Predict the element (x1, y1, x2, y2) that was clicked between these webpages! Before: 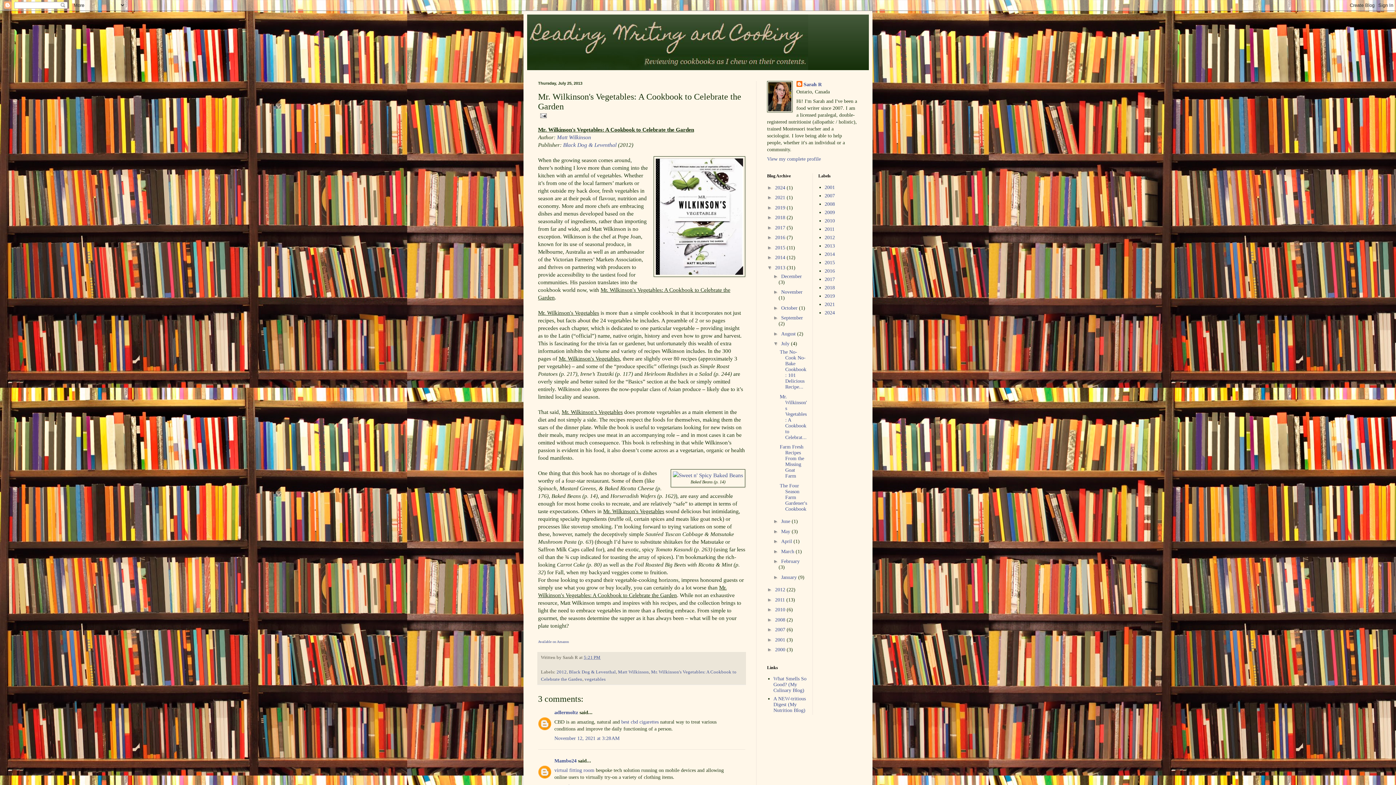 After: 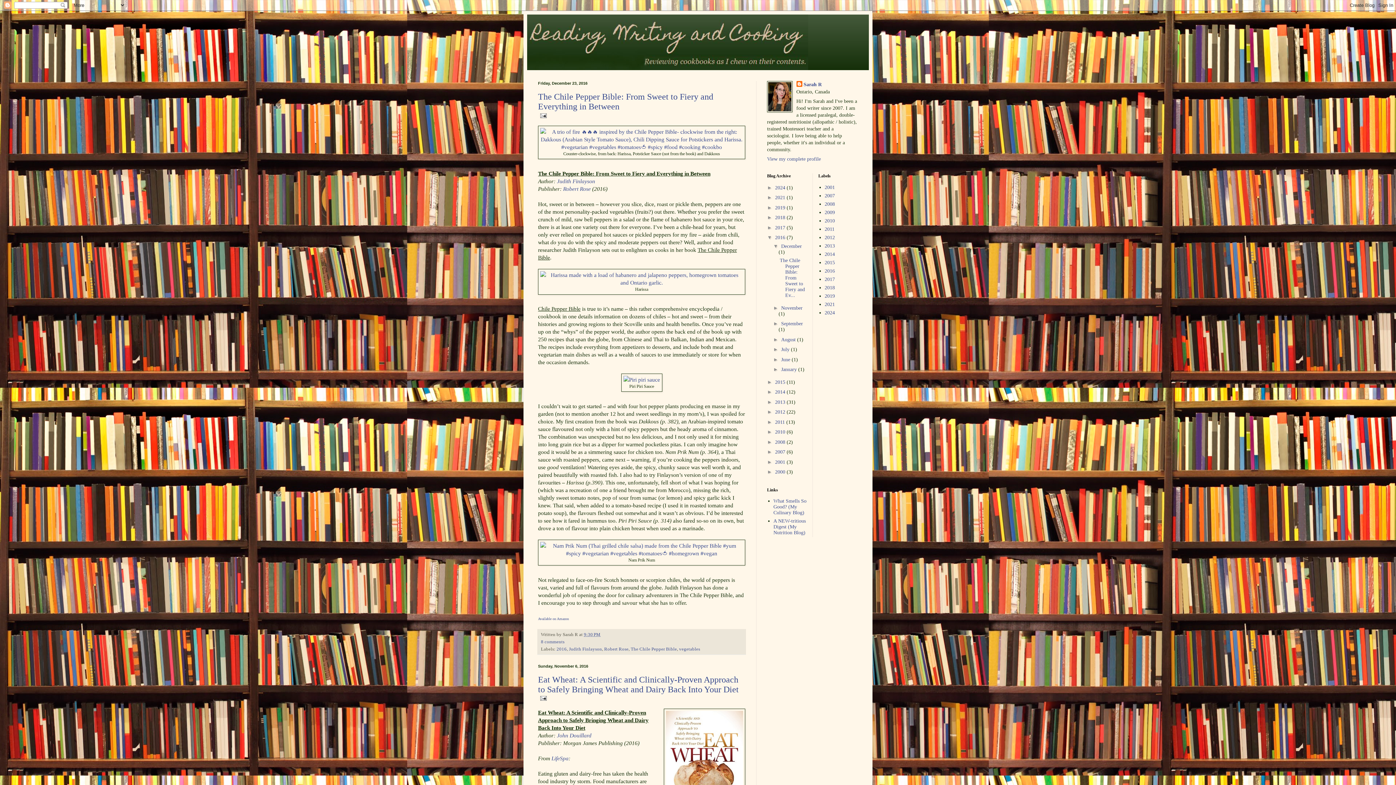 Action: bbox: (775, 234, 786, 240) label: 2016 